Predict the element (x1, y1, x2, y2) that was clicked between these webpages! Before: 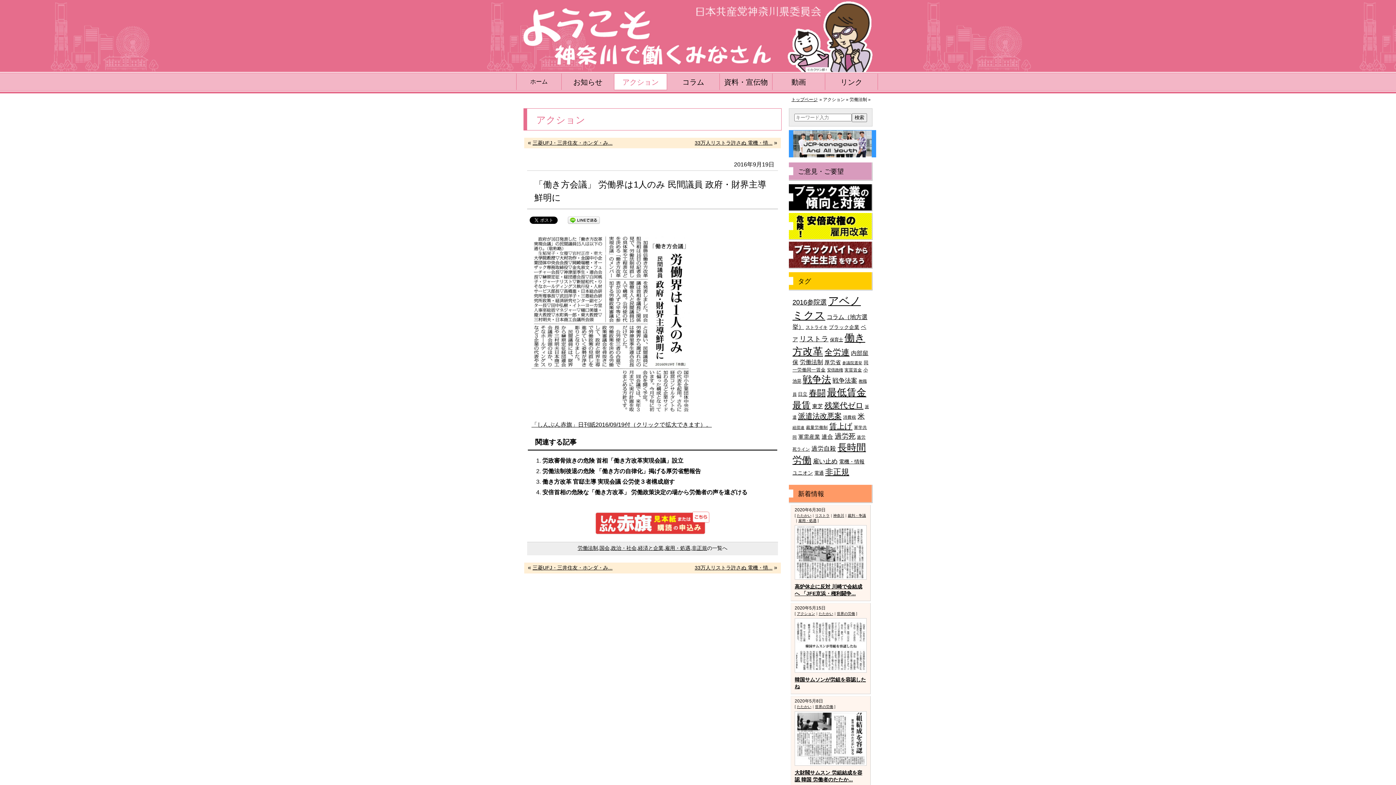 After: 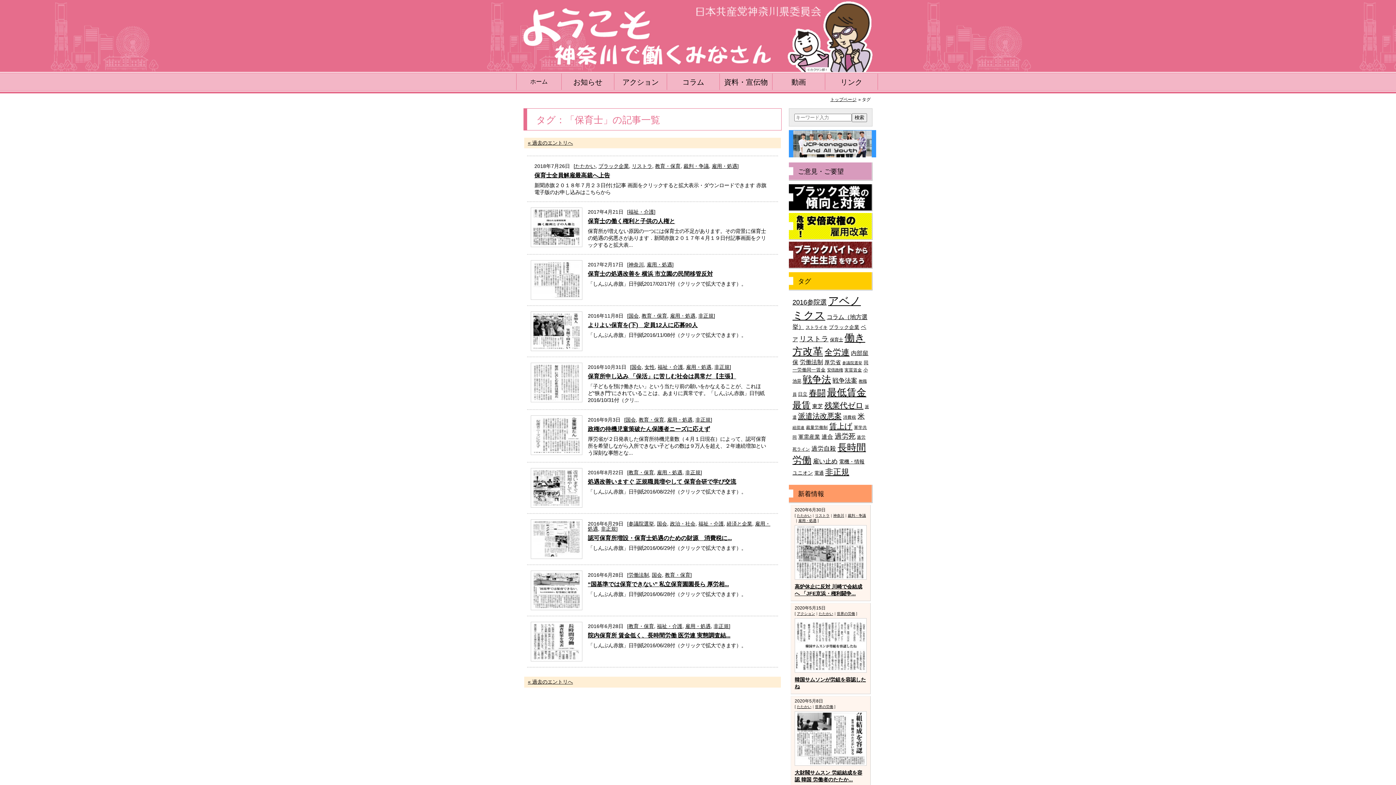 Action: bbox: (830, 337, 843, 342) label: 保育士 (39個の項目)